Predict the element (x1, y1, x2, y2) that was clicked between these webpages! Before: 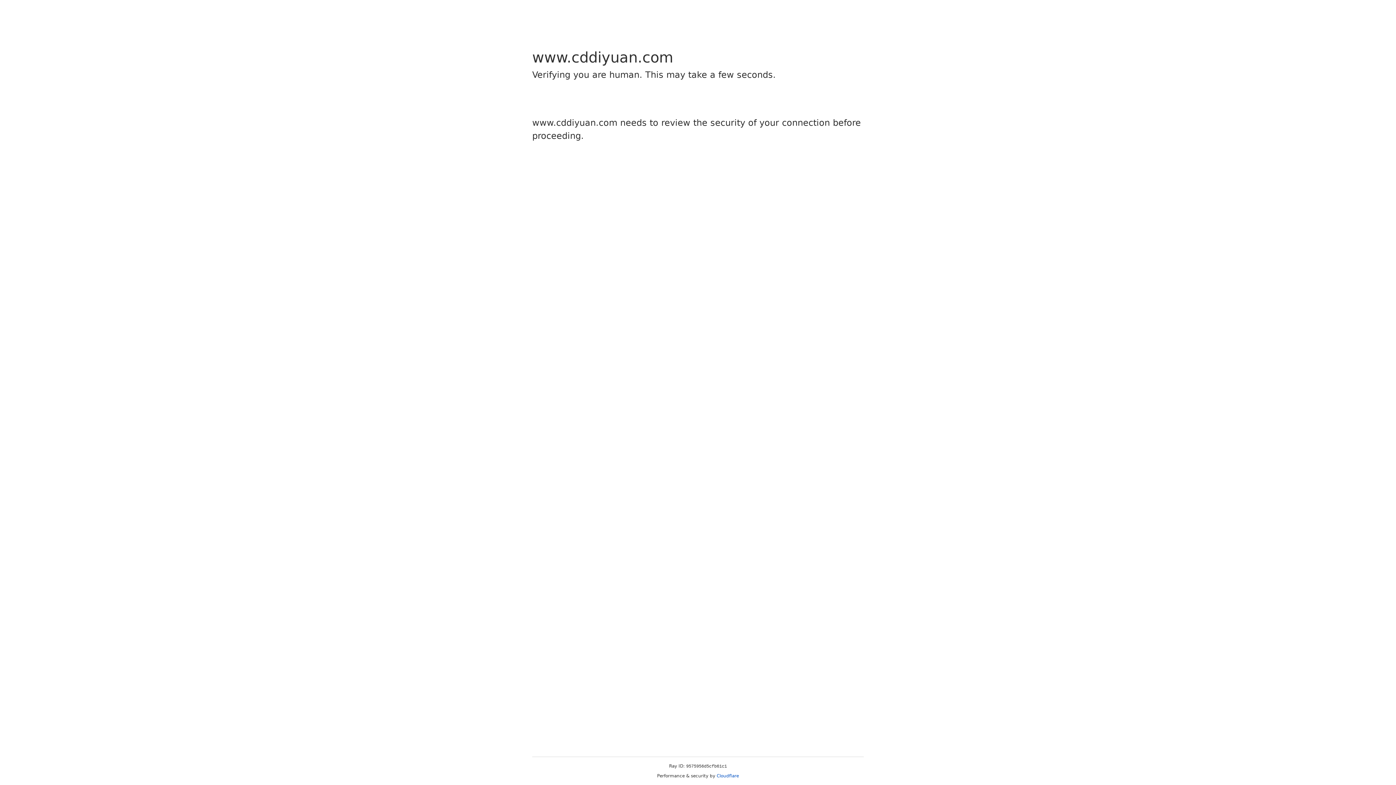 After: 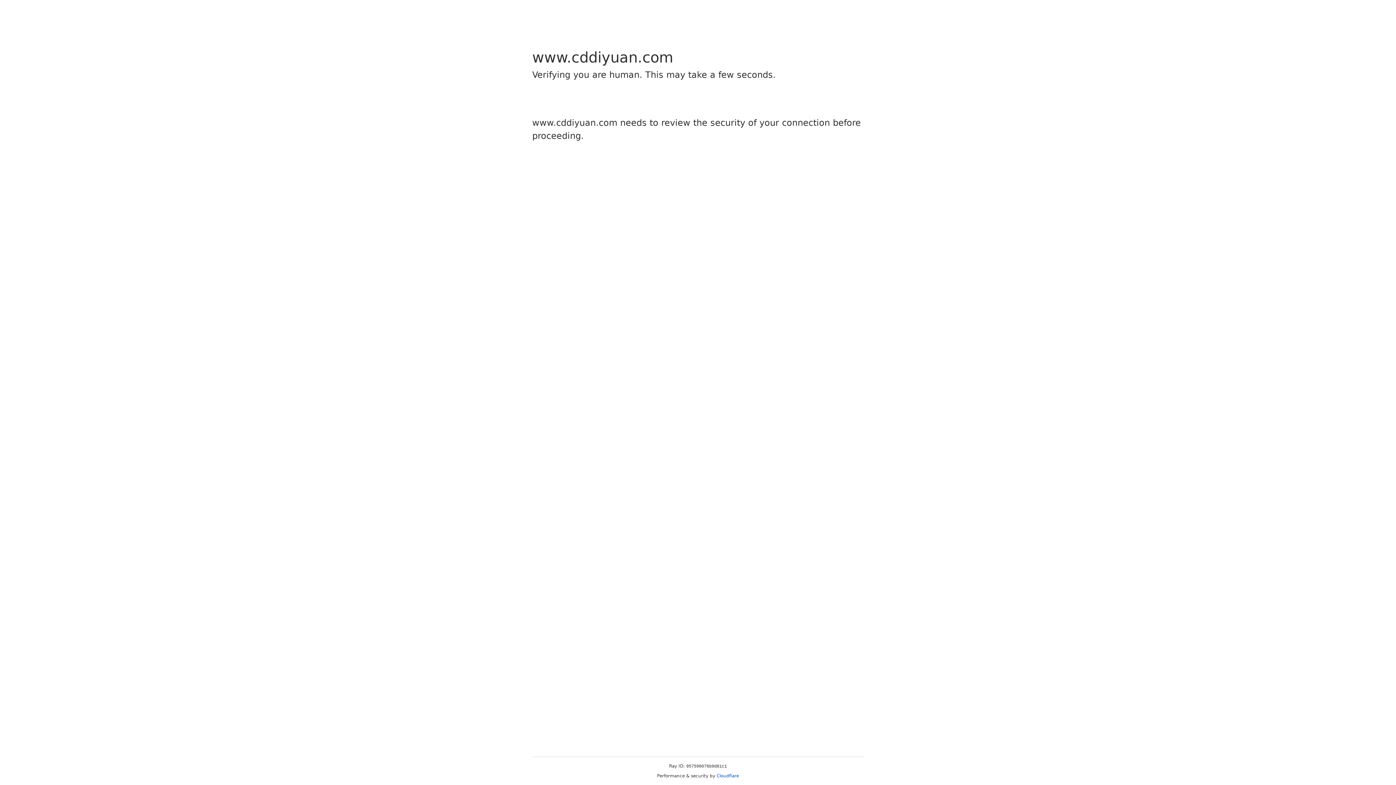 Action: label: Cloudflare bbox: (716, 773, 739, 778)